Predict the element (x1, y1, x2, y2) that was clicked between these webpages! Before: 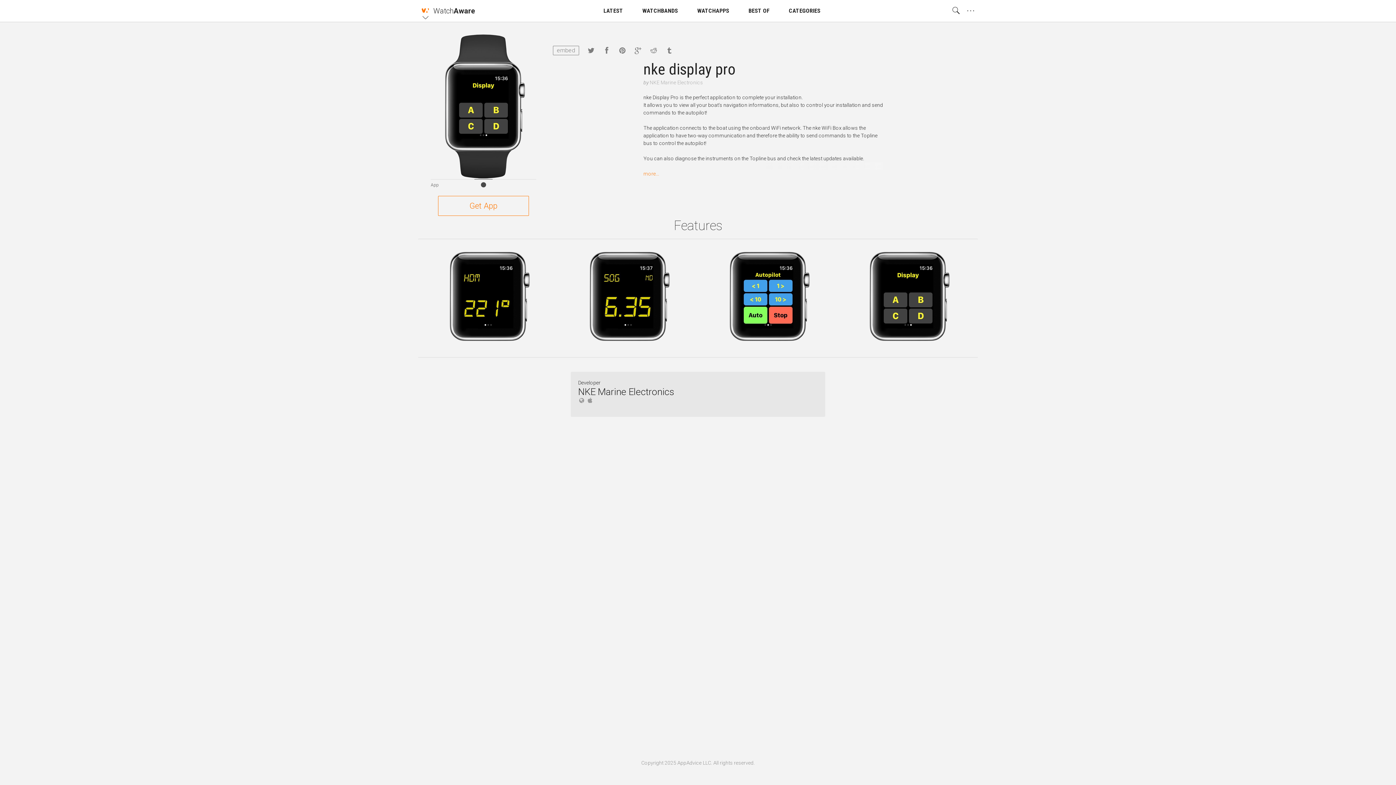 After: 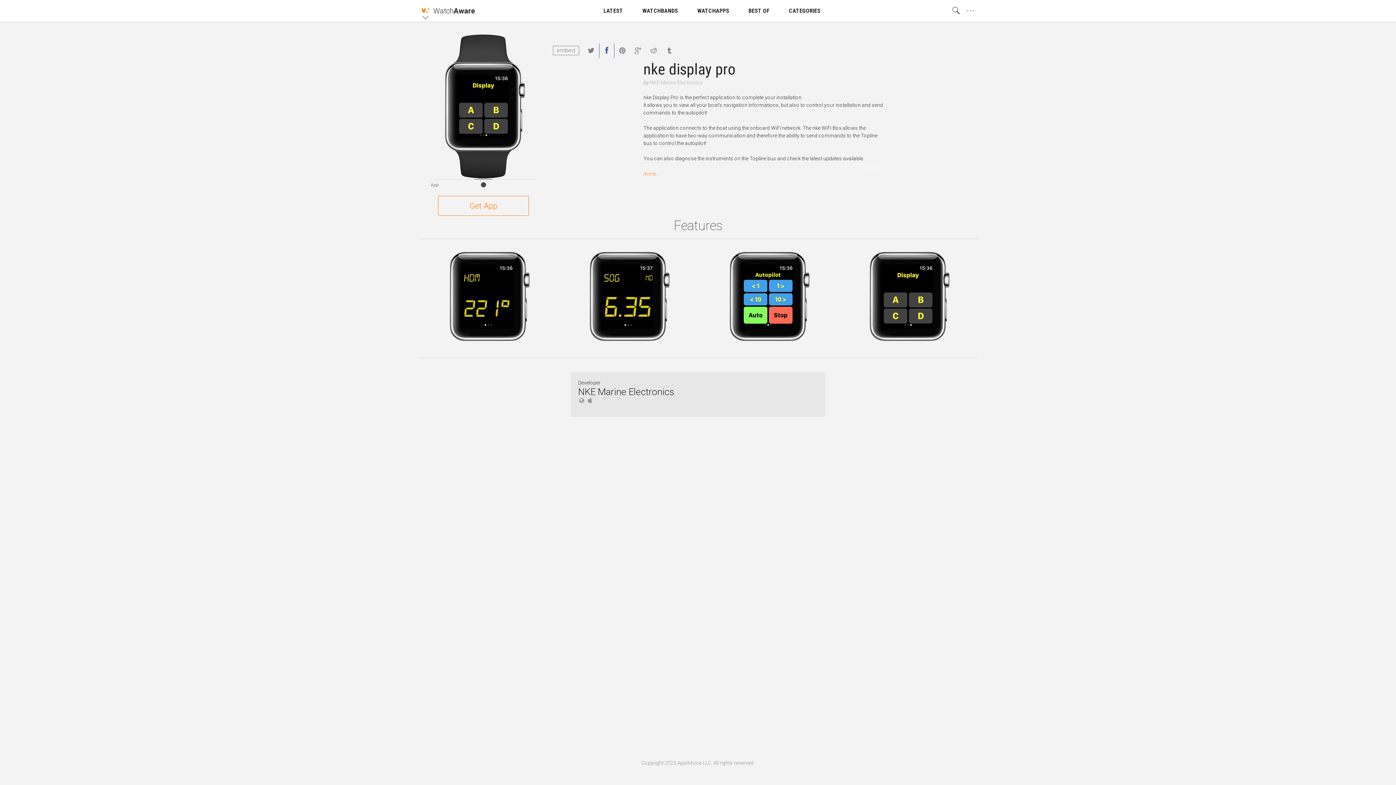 Action: bbox: (599, 43, 614, 58)